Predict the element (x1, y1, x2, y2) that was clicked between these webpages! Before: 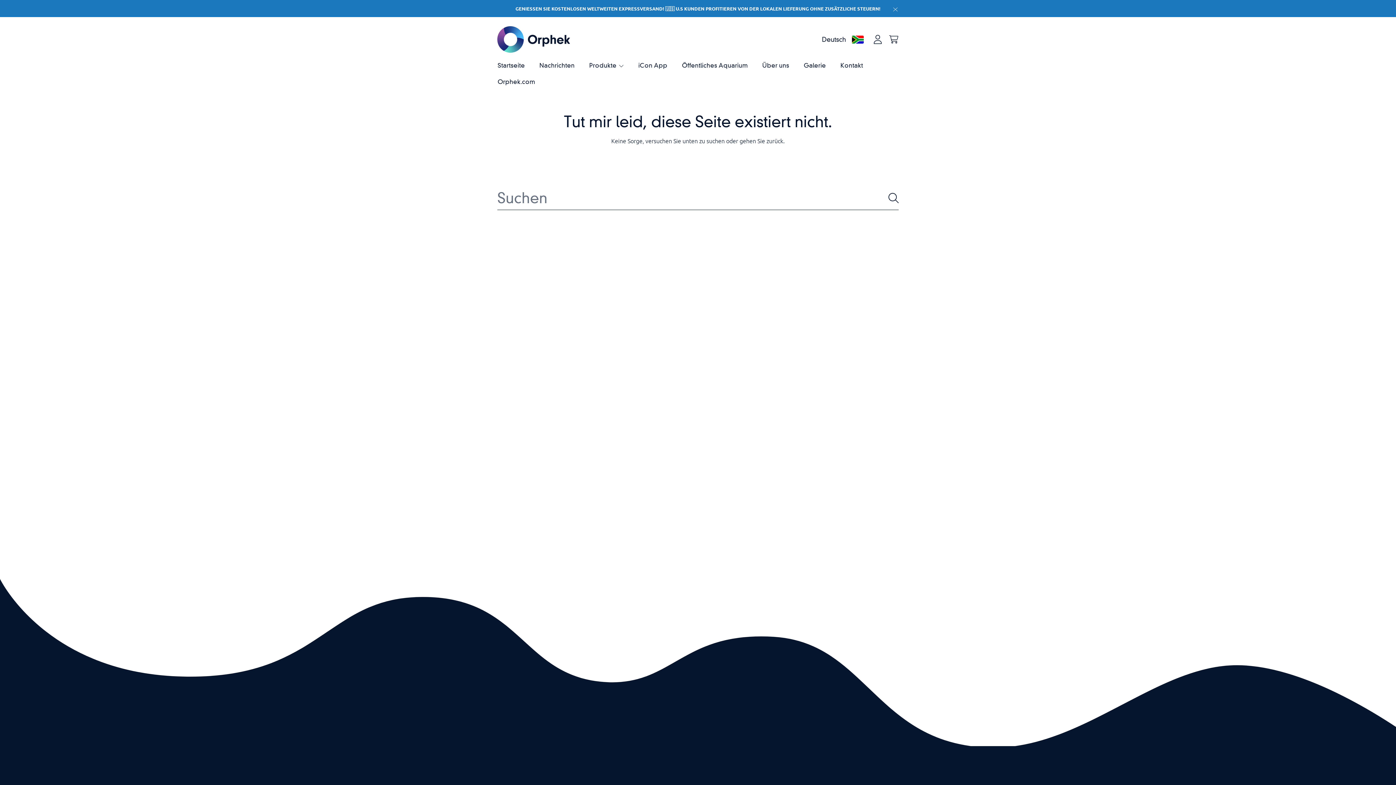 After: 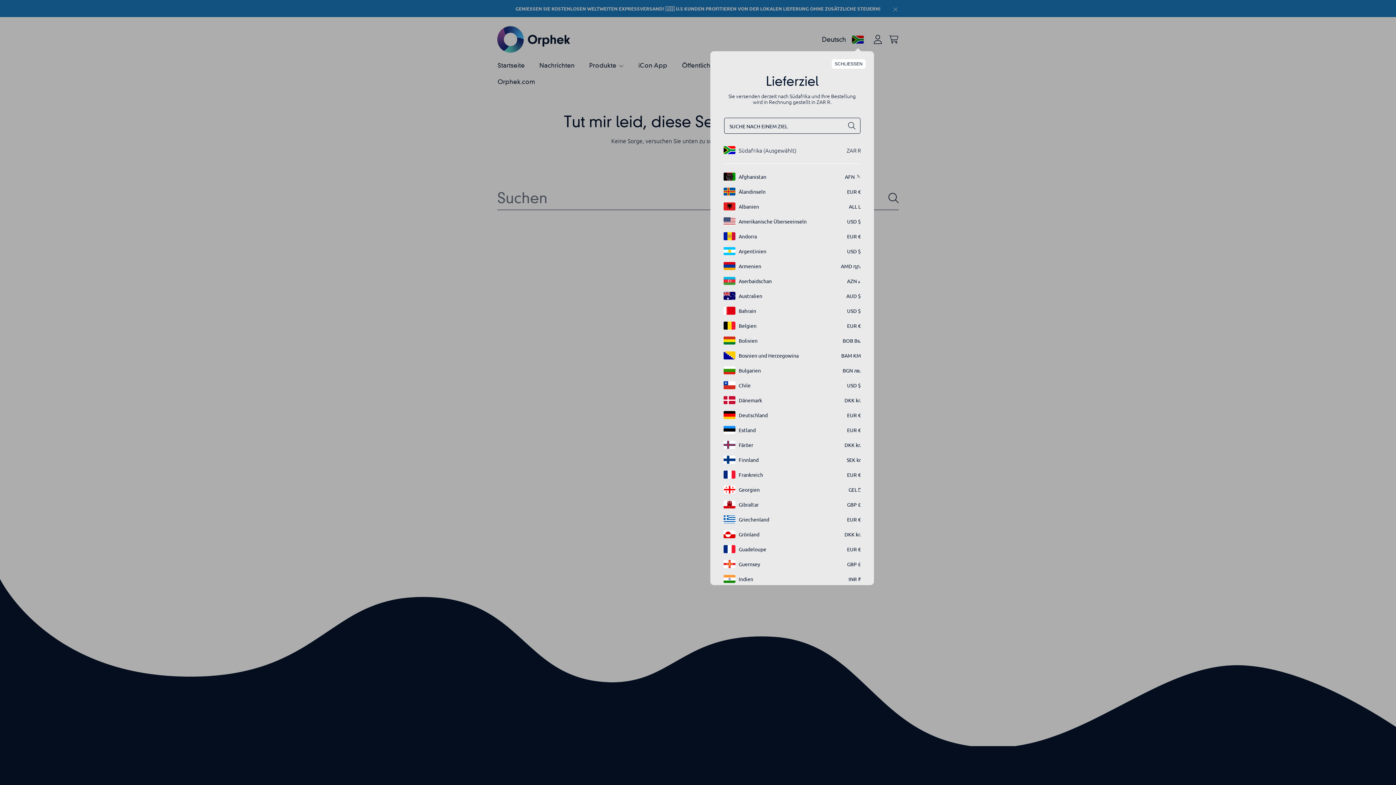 Action: bbox: (852, 31, 869, 47)